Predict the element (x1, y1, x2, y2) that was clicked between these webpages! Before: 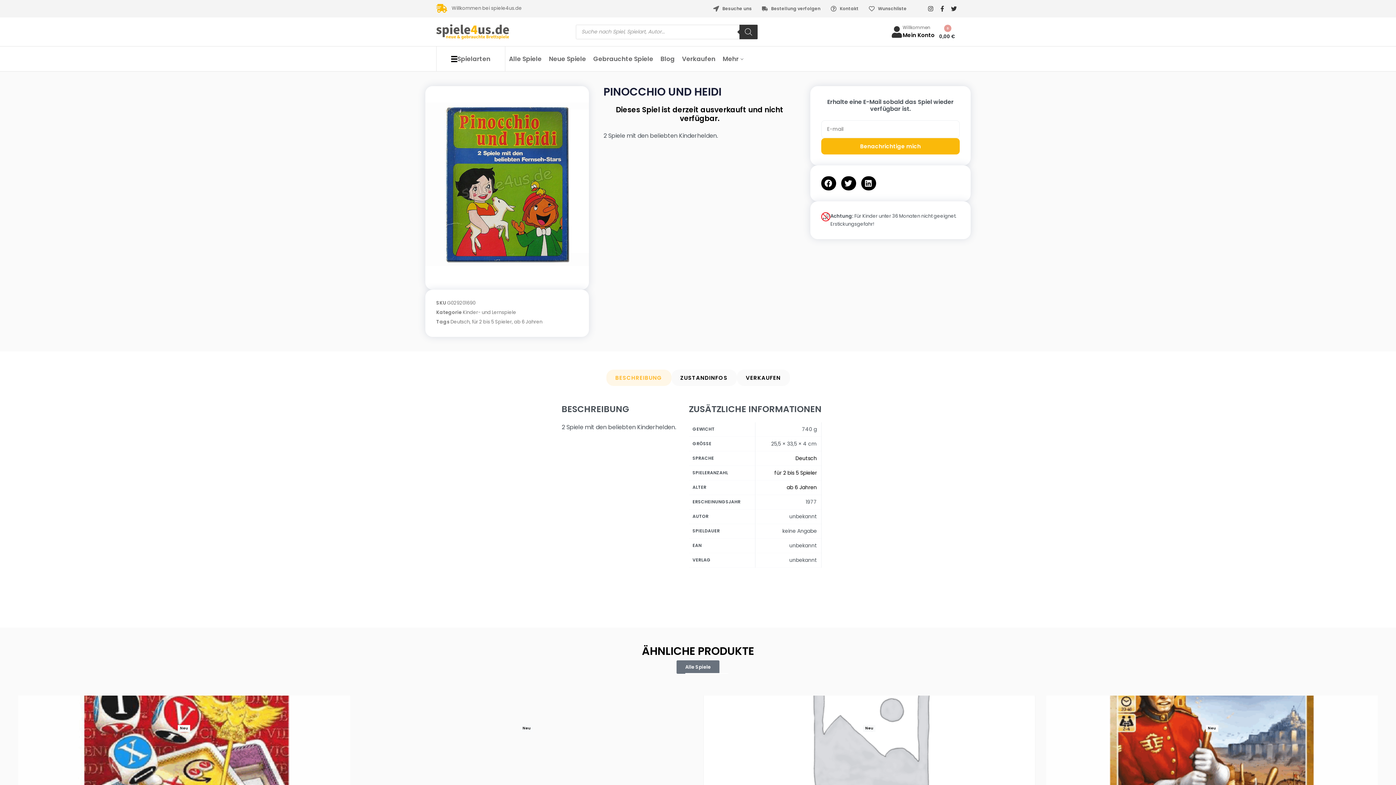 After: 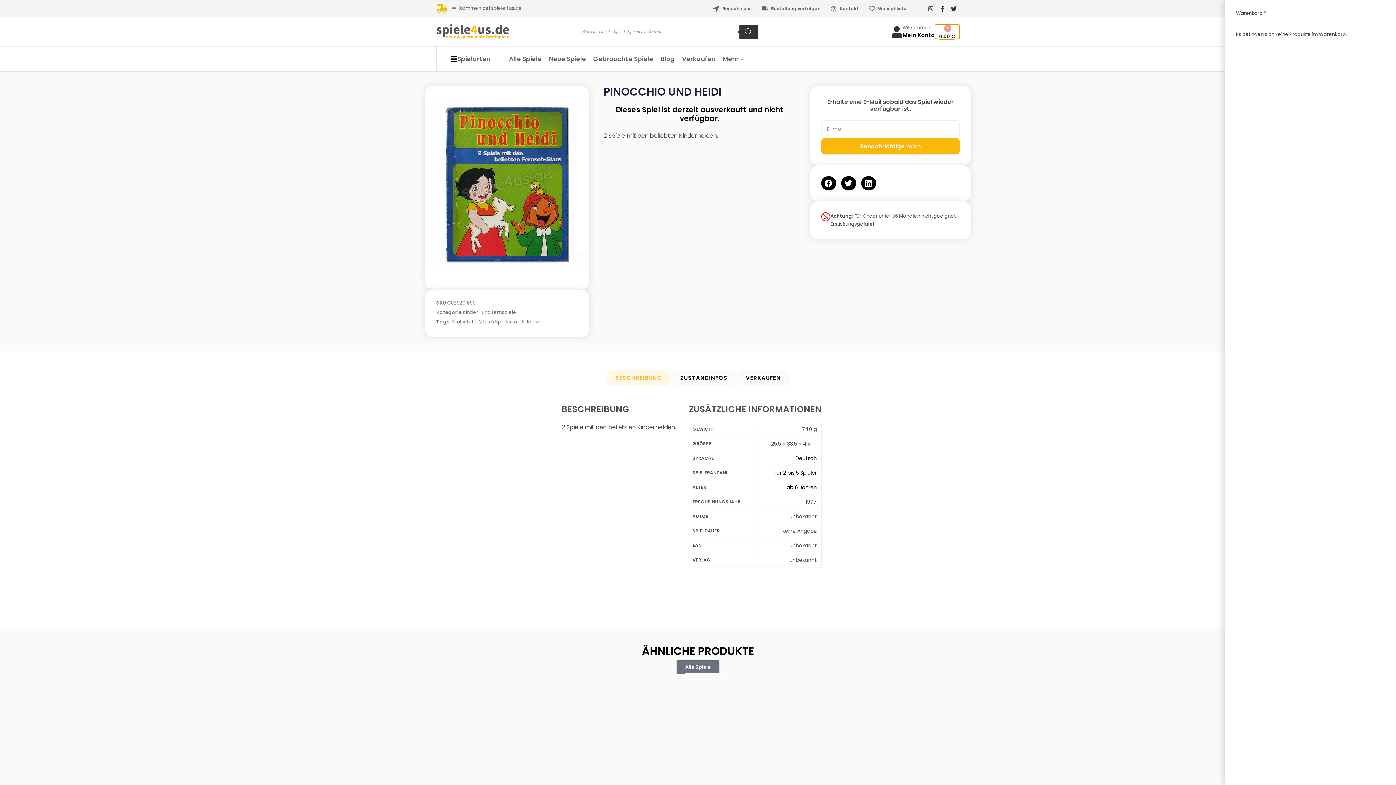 Action: bbox: (934, 24, 959, 39) label: 0,00 €
0
0,00 
€
(0)